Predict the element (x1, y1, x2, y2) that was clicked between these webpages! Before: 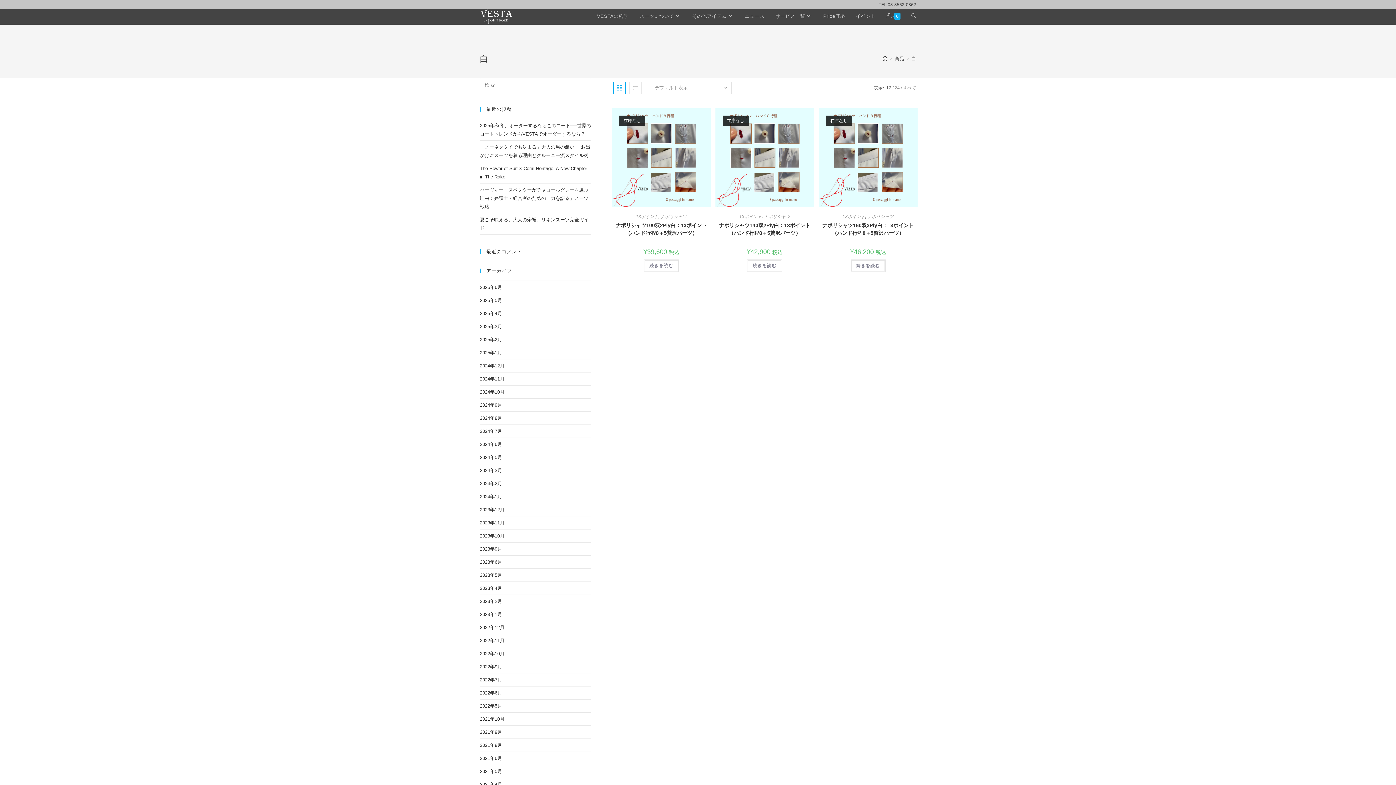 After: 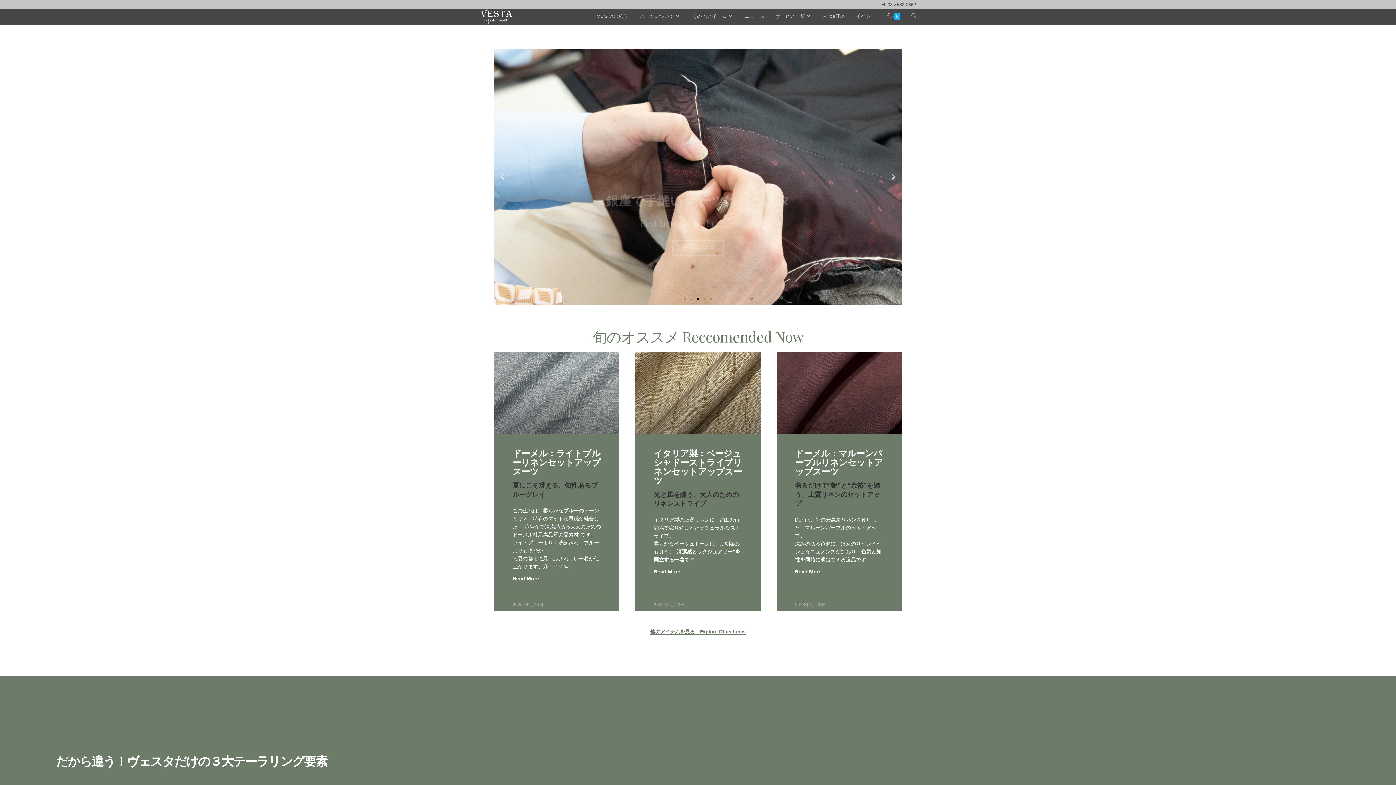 Action: bbox: (480, 13, 512, 19)